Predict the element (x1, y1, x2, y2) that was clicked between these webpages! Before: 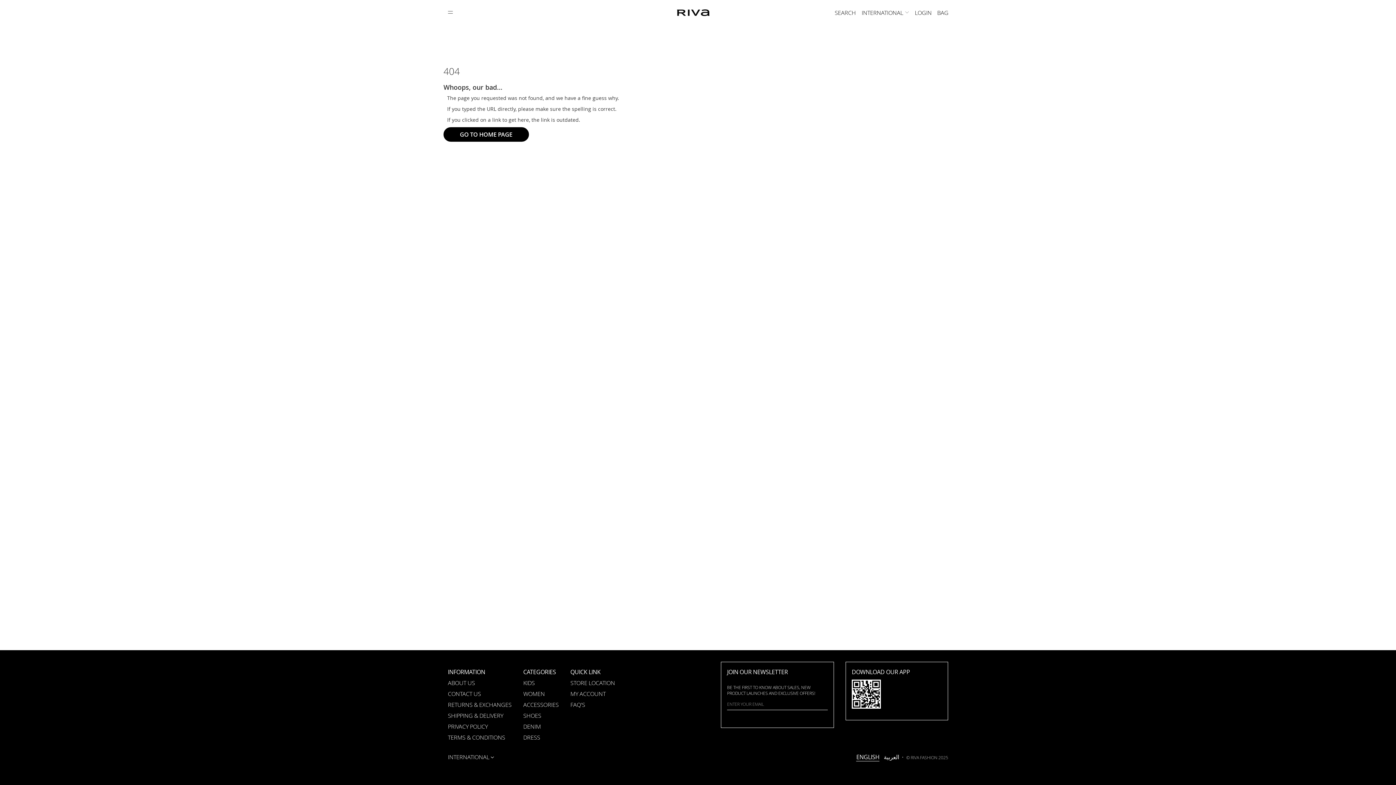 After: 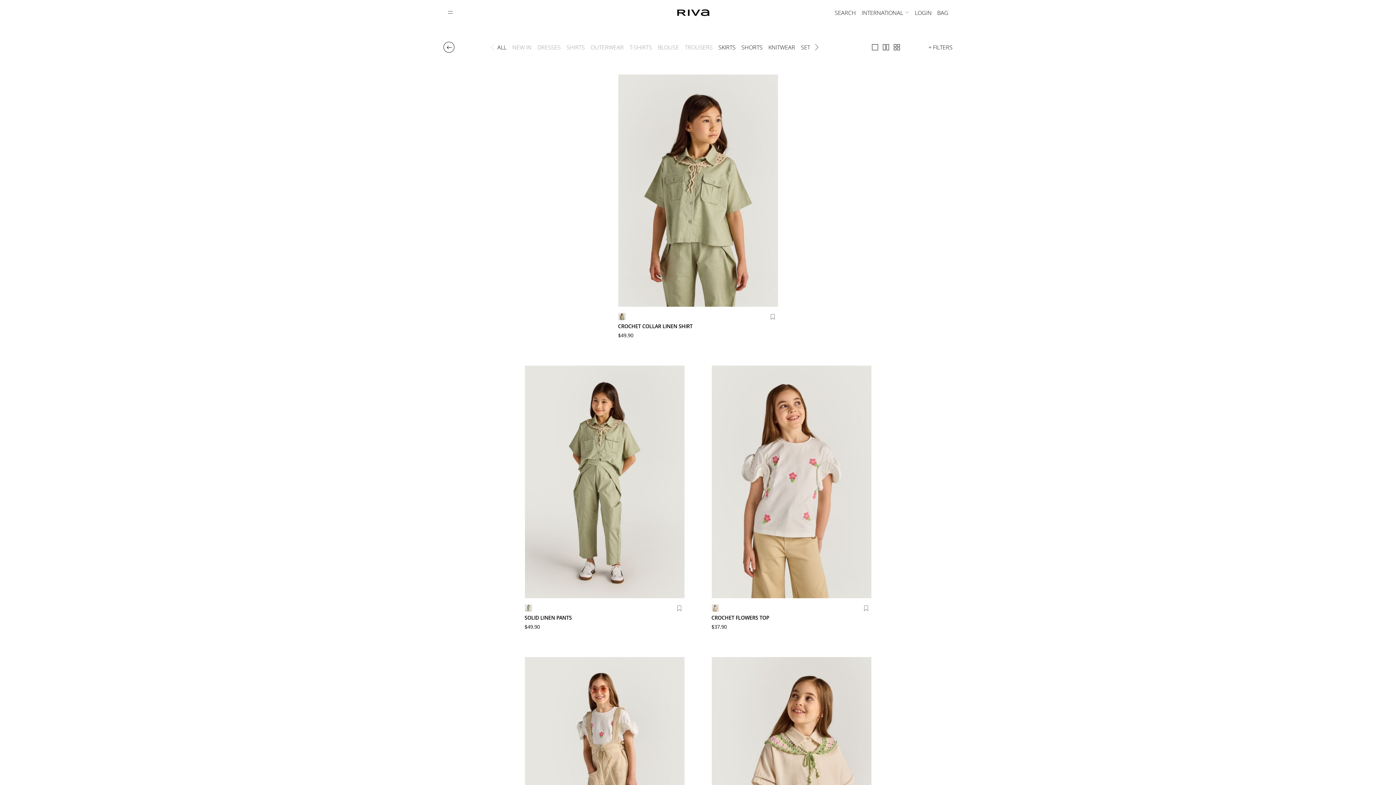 Action: label: KIDS bbox: (523, 680, 534, 688)